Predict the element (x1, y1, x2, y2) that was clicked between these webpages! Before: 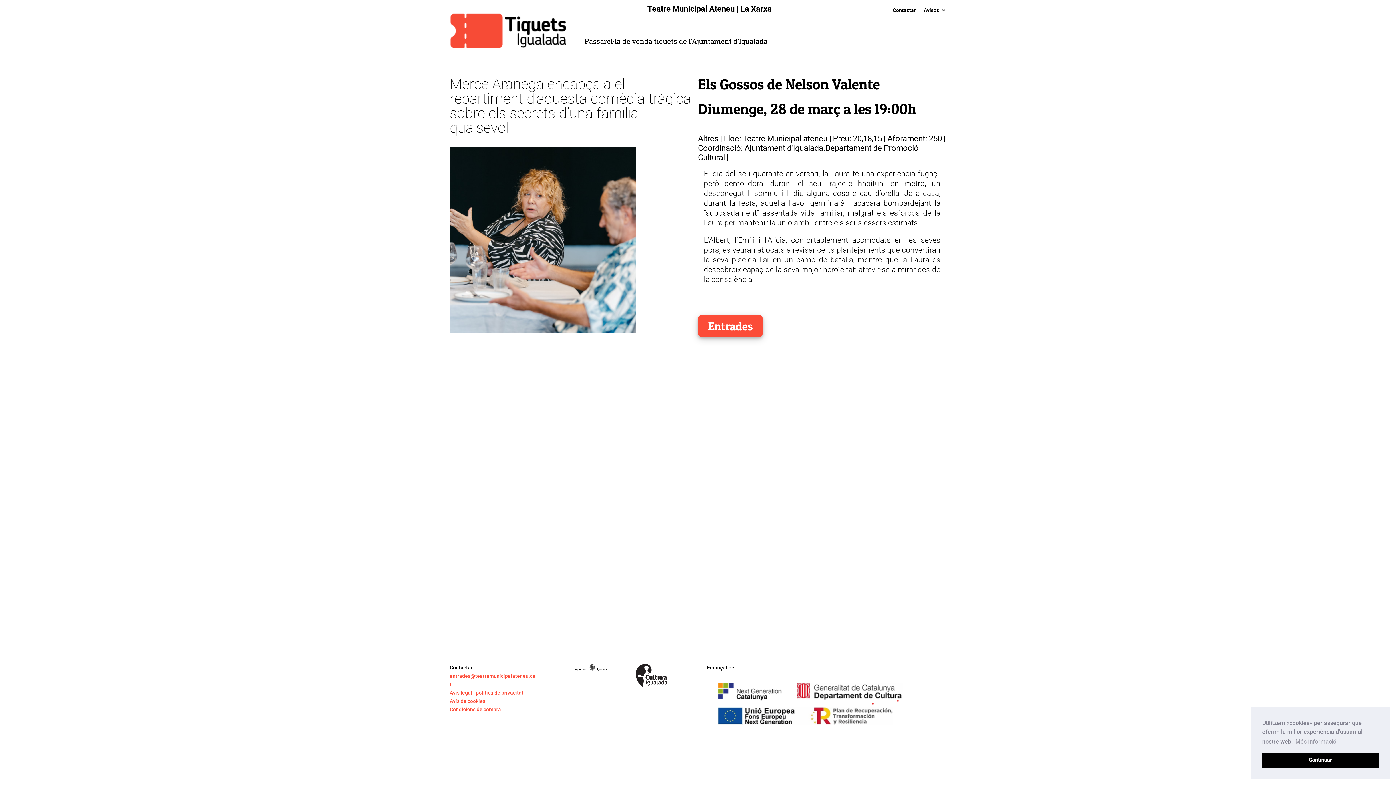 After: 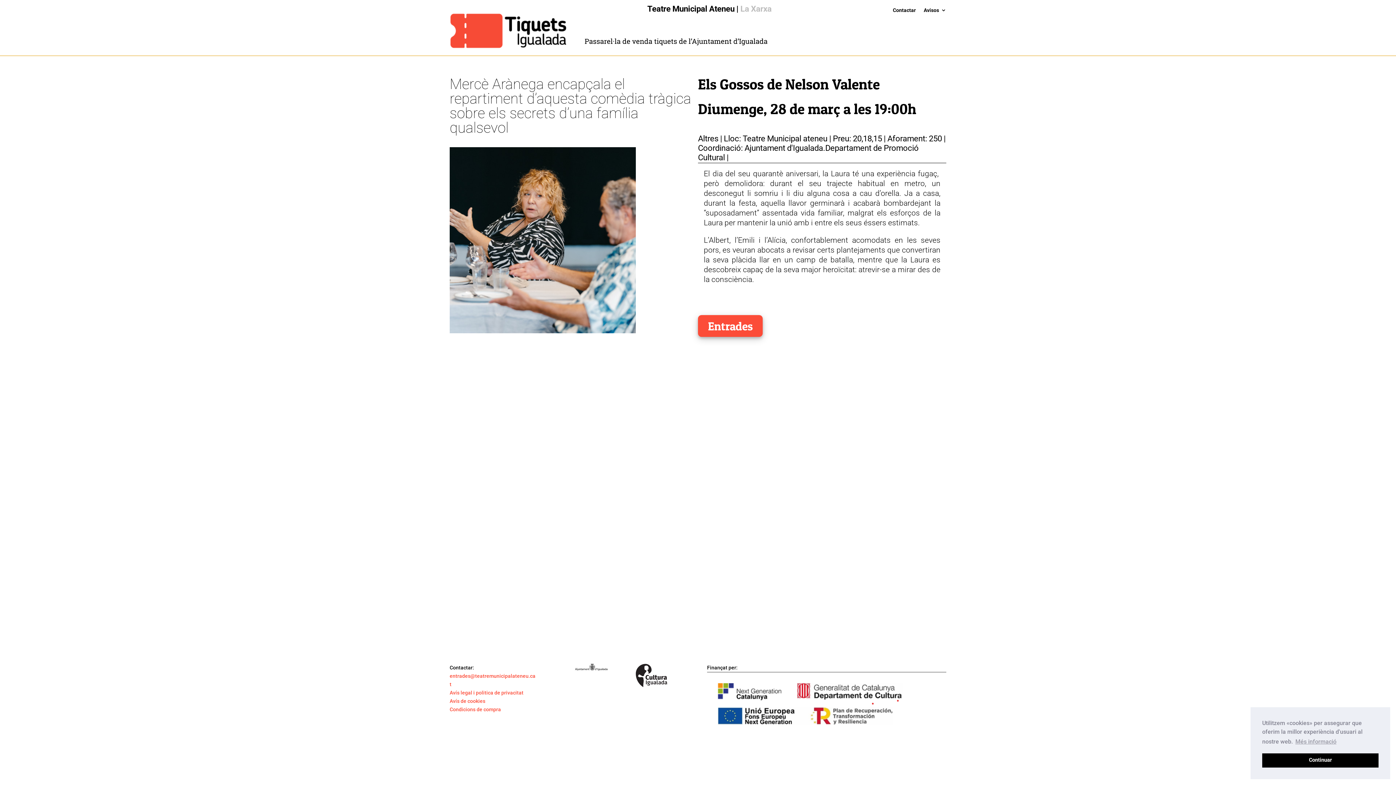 Action: label: La Xarxa bbox: (740, 4, 771, 13)